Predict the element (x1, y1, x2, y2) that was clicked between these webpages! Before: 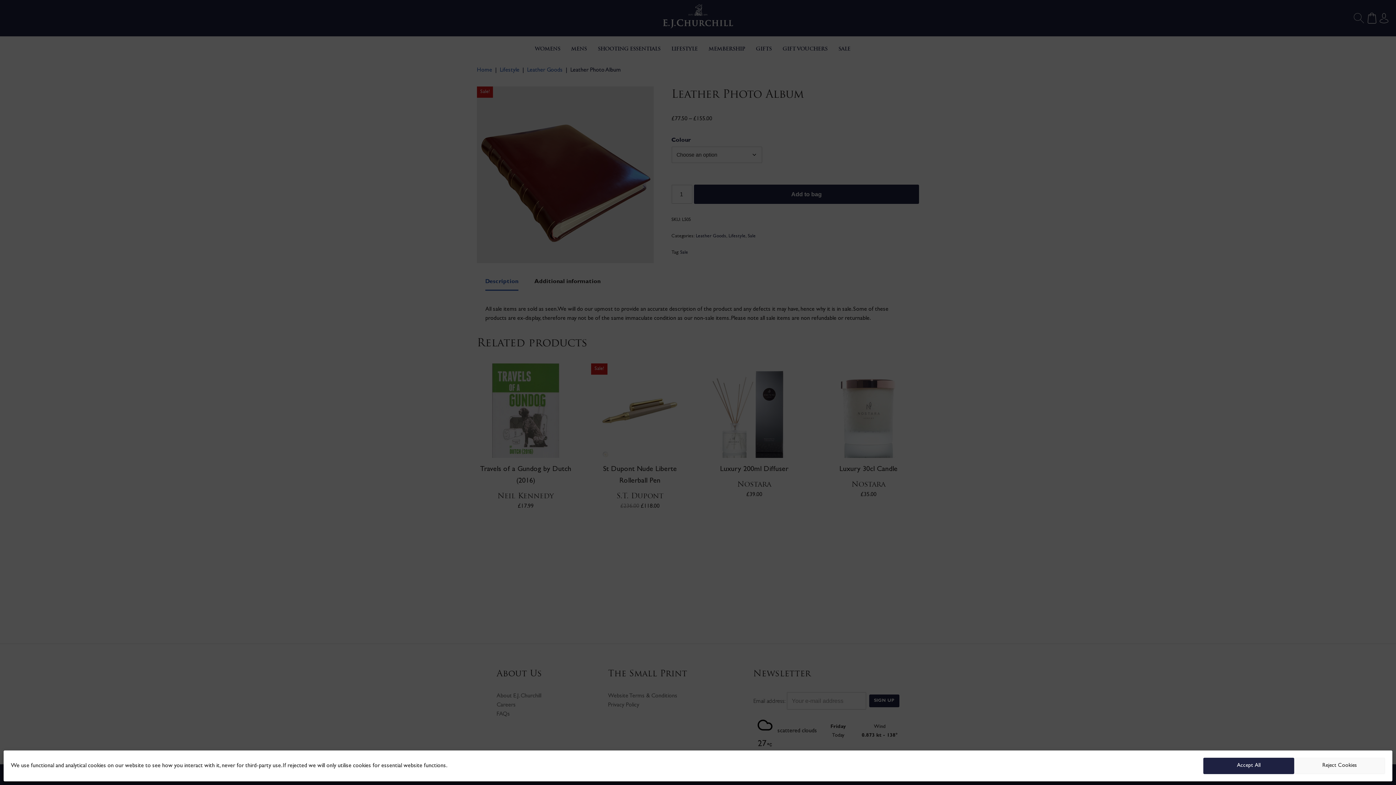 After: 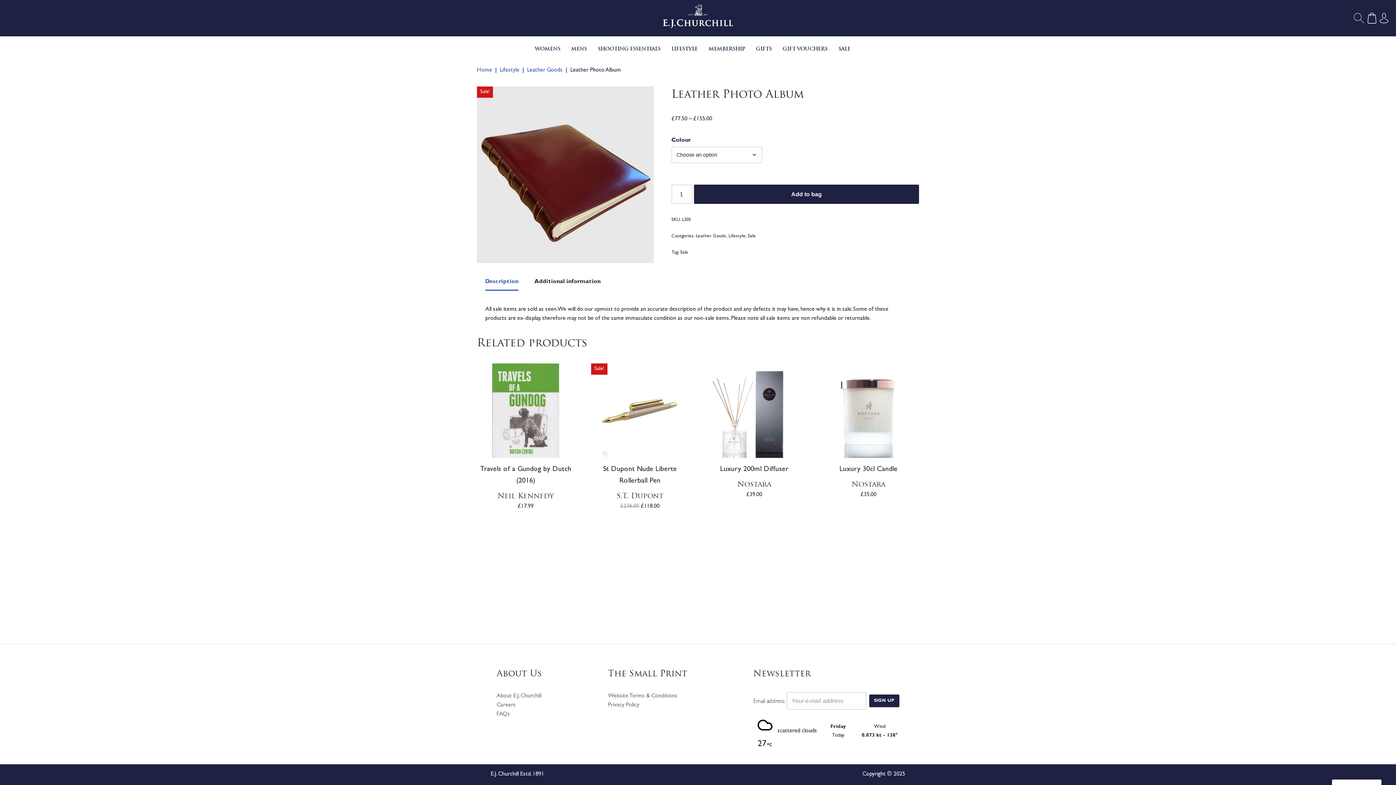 Action: bbox: (1294, 758, 1385, 774) label: Reject Cookies